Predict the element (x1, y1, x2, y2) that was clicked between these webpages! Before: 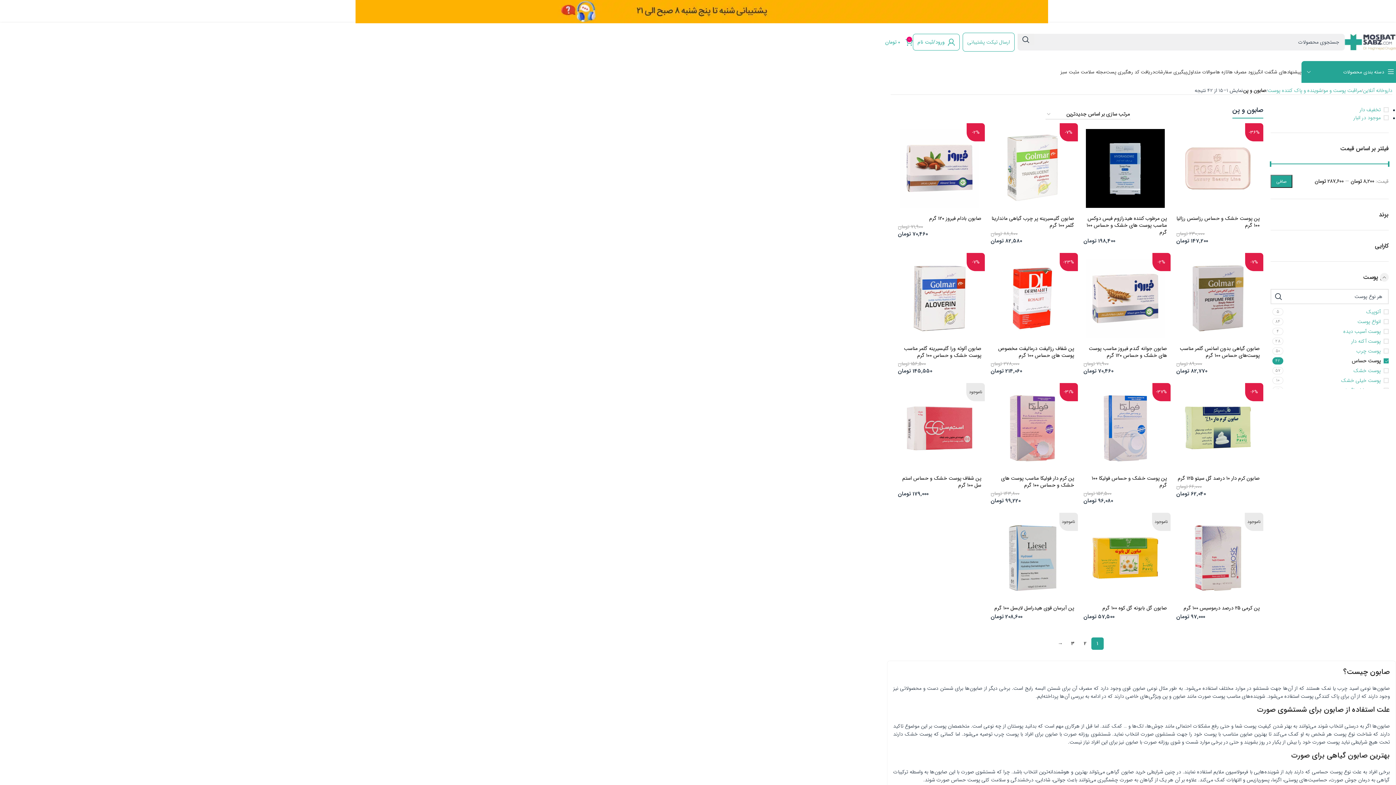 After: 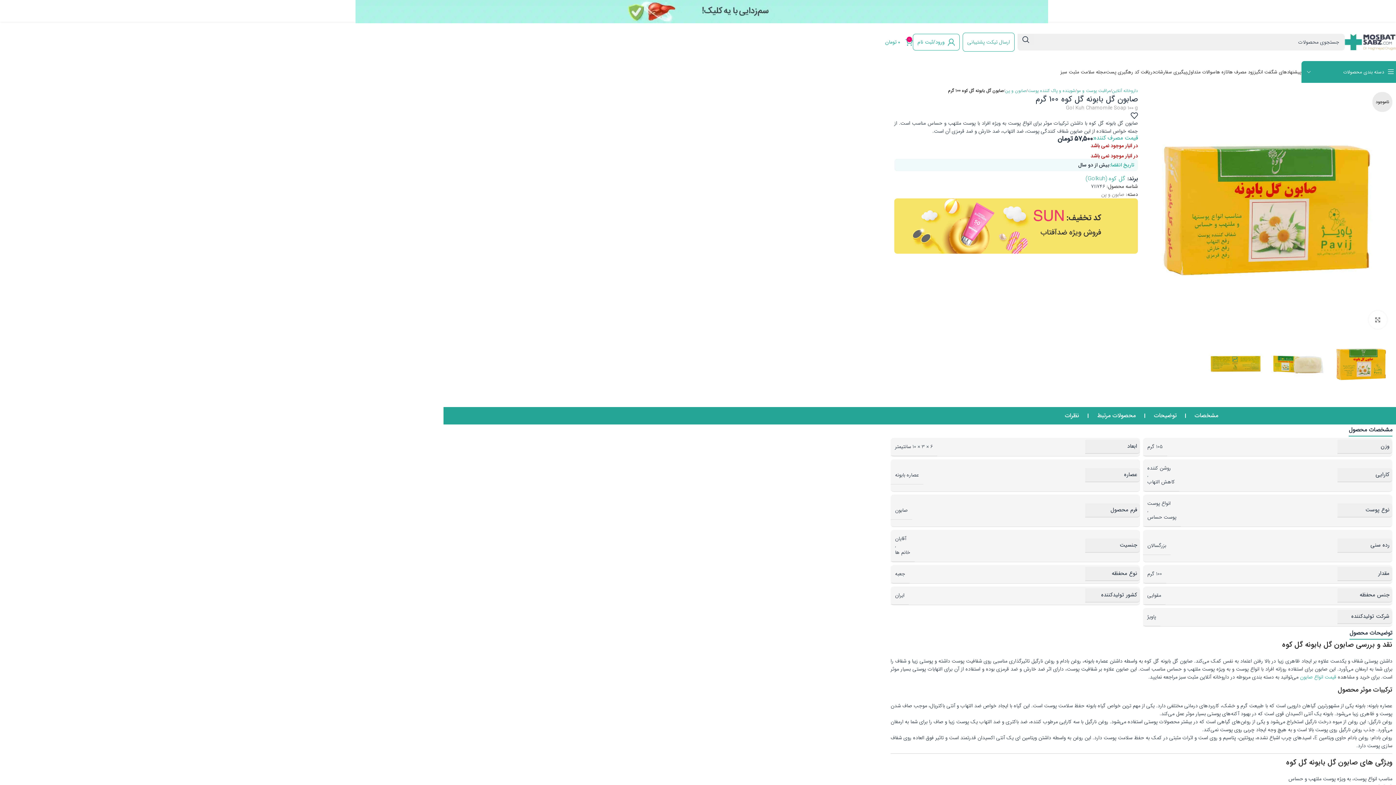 Action: label: صابون گل بابونه گل کوه 100 گرم bbox: (1102, 604, 1167, 612)